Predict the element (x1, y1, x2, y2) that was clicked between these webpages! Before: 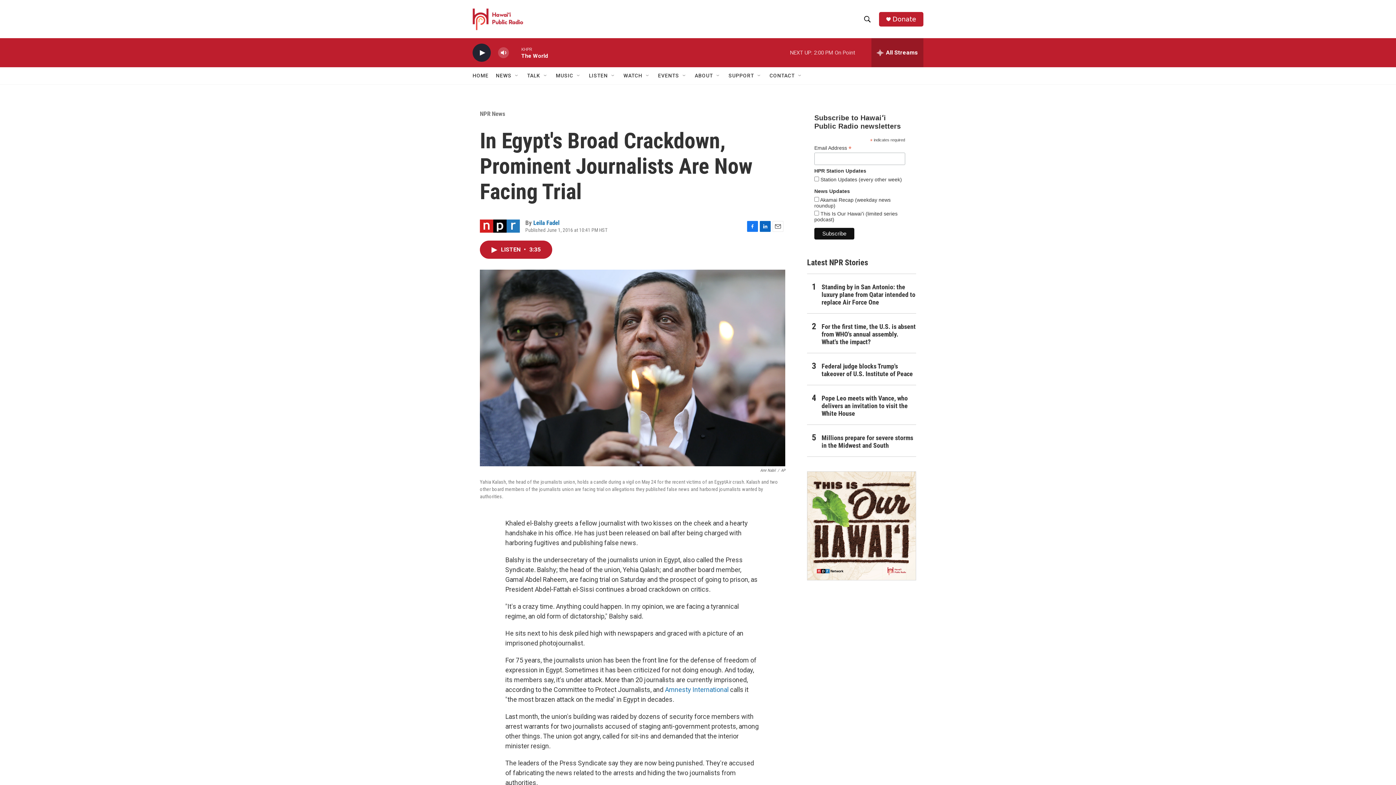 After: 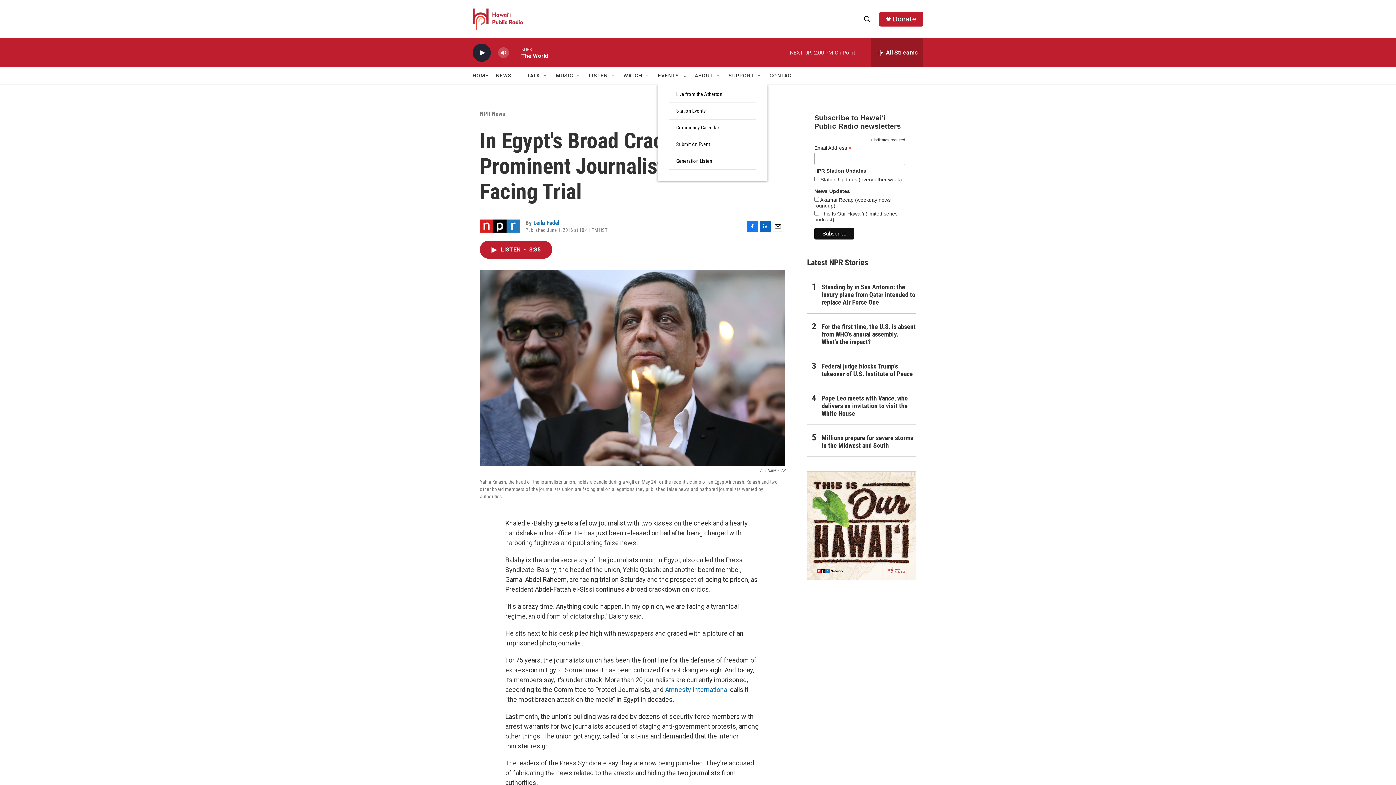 Action: bbox: (681, 72, 687, 78) label: Open Sub Navigation